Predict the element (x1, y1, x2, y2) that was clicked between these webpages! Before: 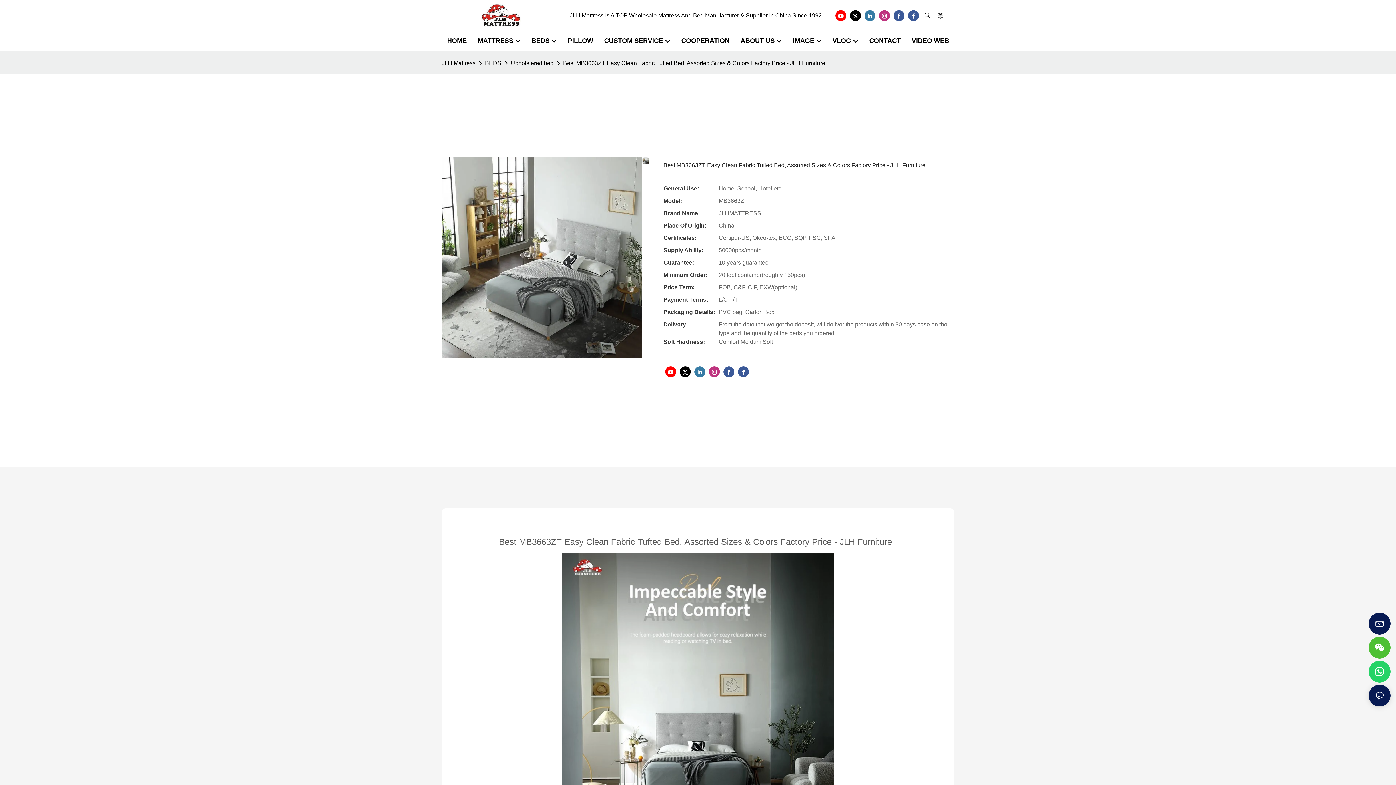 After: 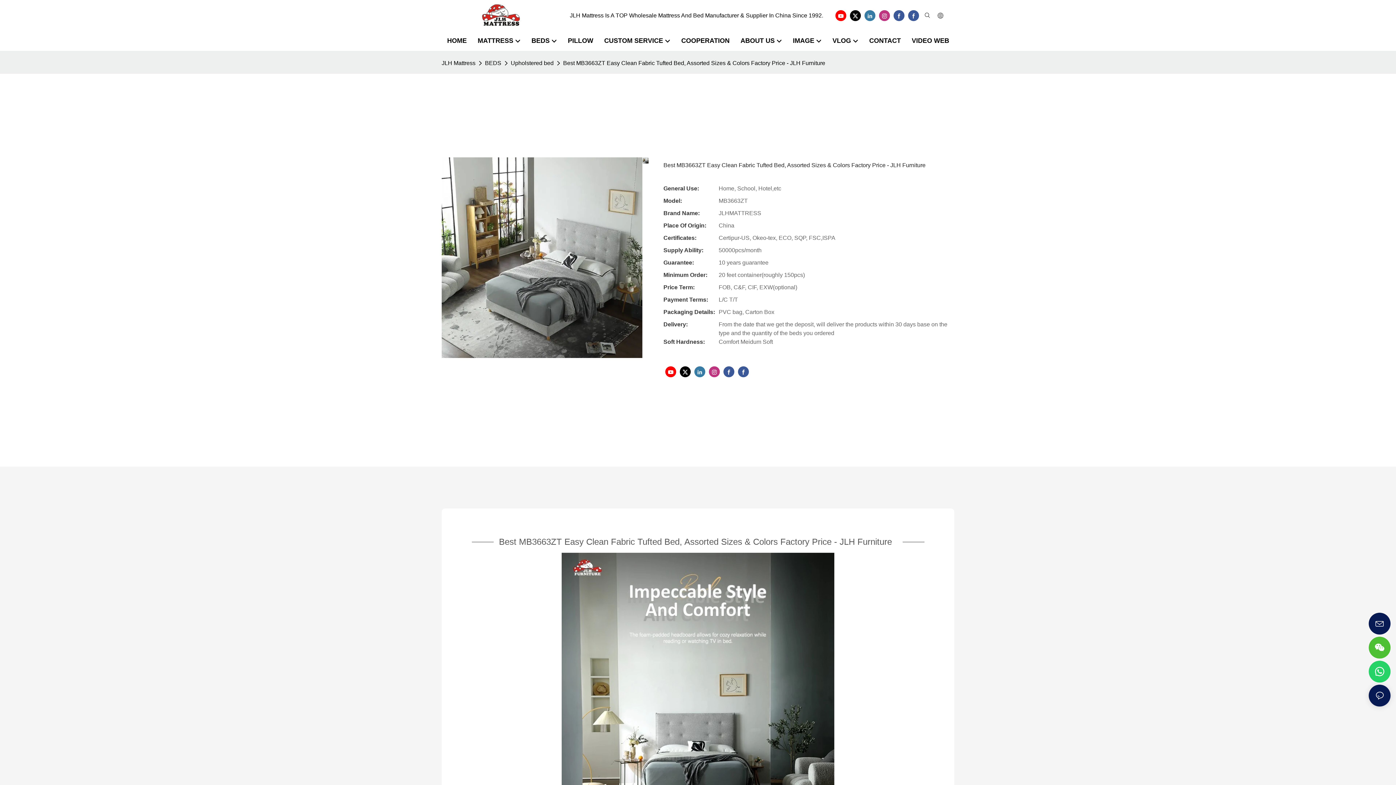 Action: bbox: (892, 8, 906, 22)